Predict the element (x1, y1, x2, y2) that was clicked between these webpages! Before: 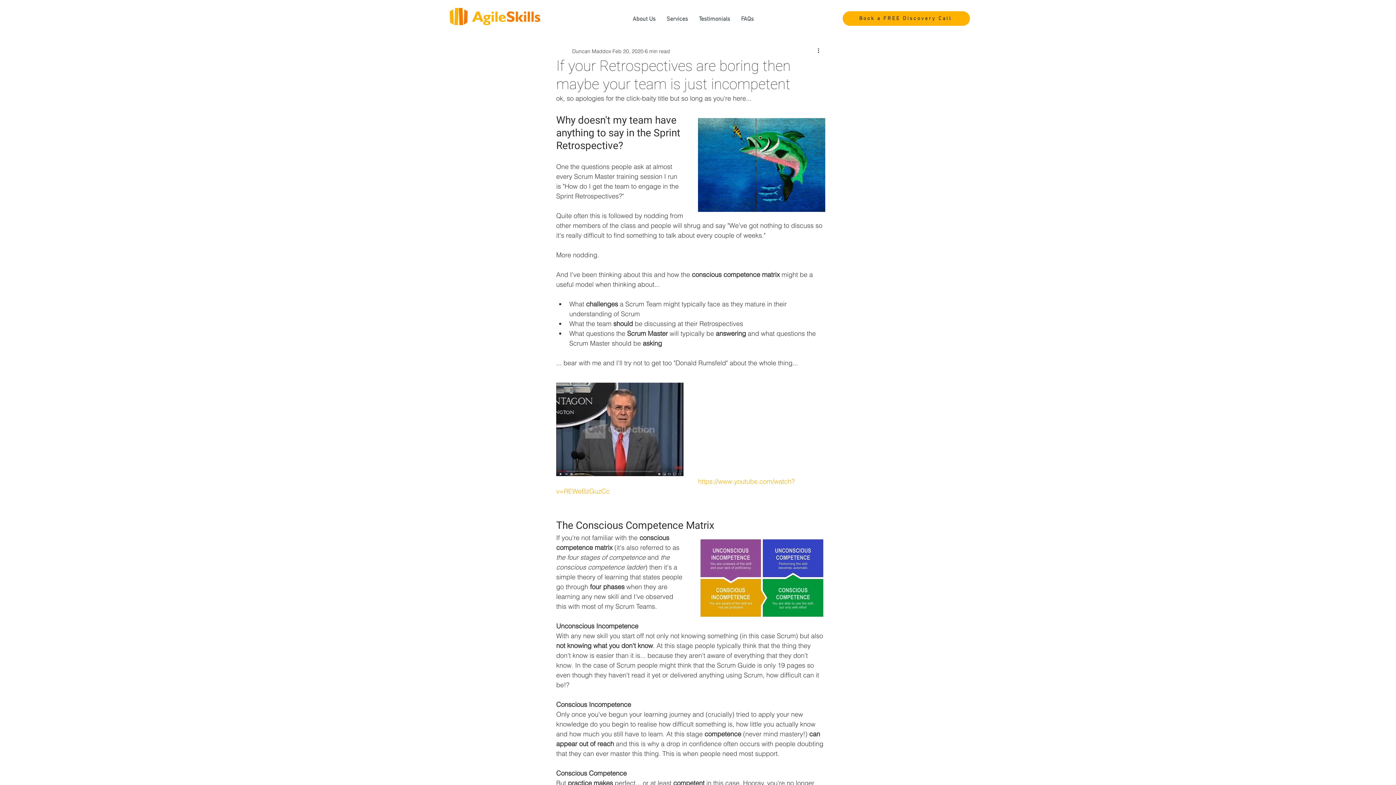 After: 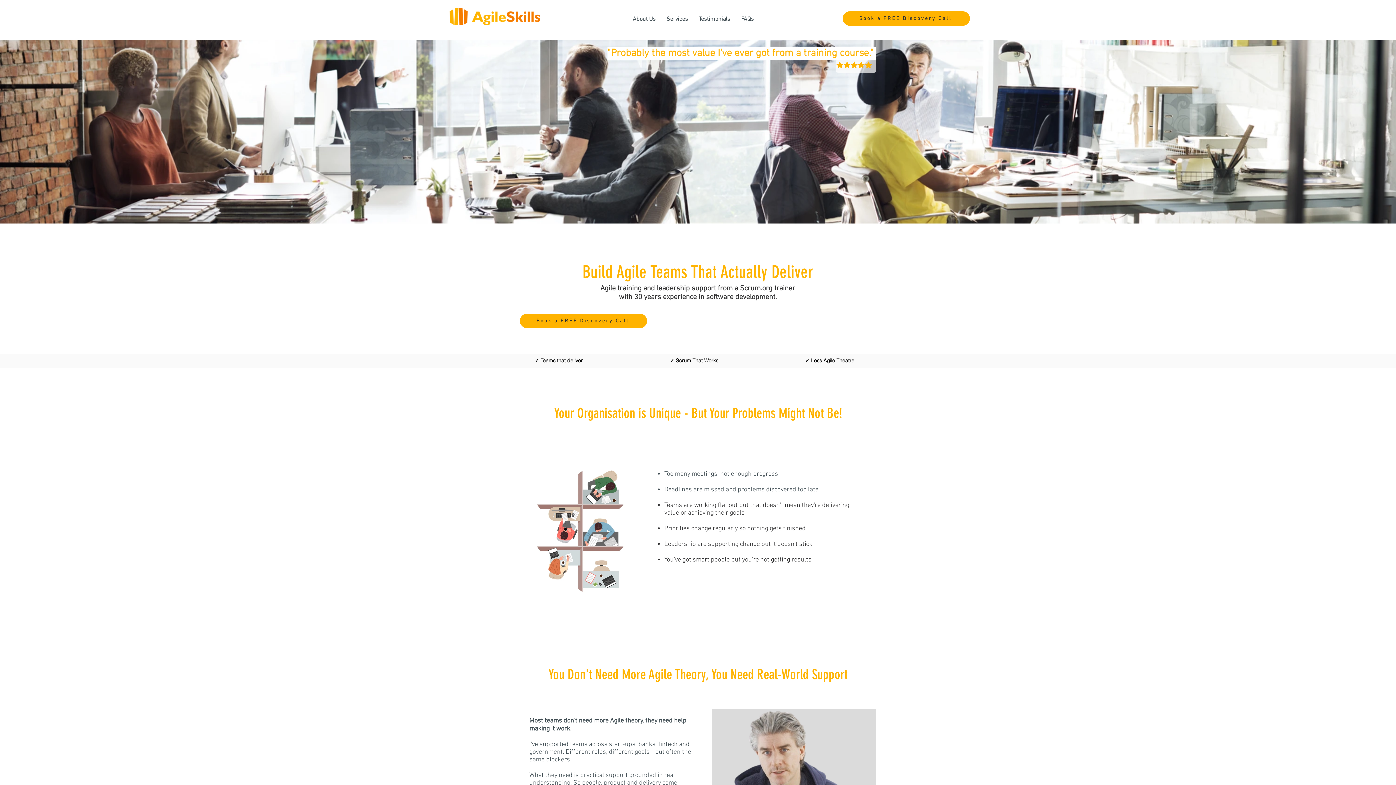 Action: bbox: (693, 13, 735, 25) label: Testimonials